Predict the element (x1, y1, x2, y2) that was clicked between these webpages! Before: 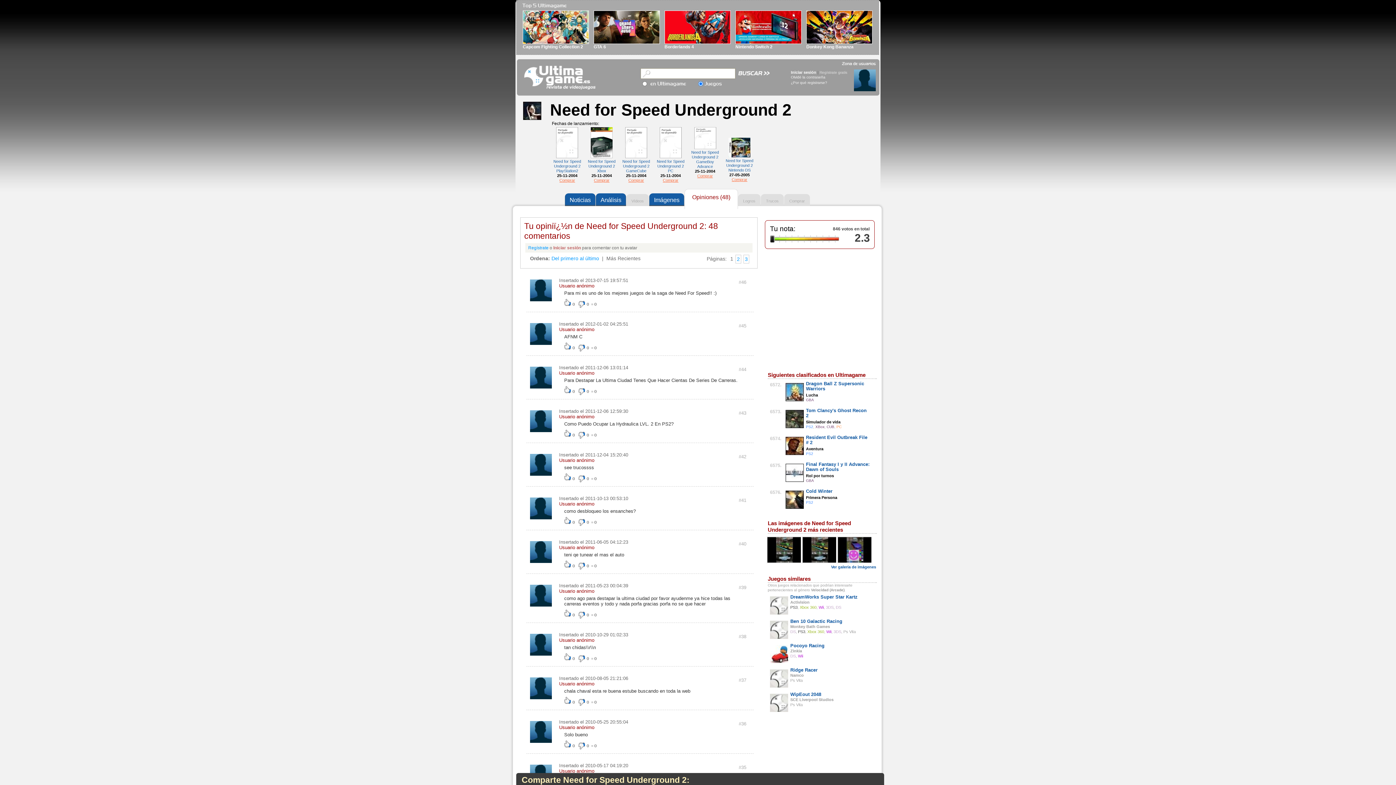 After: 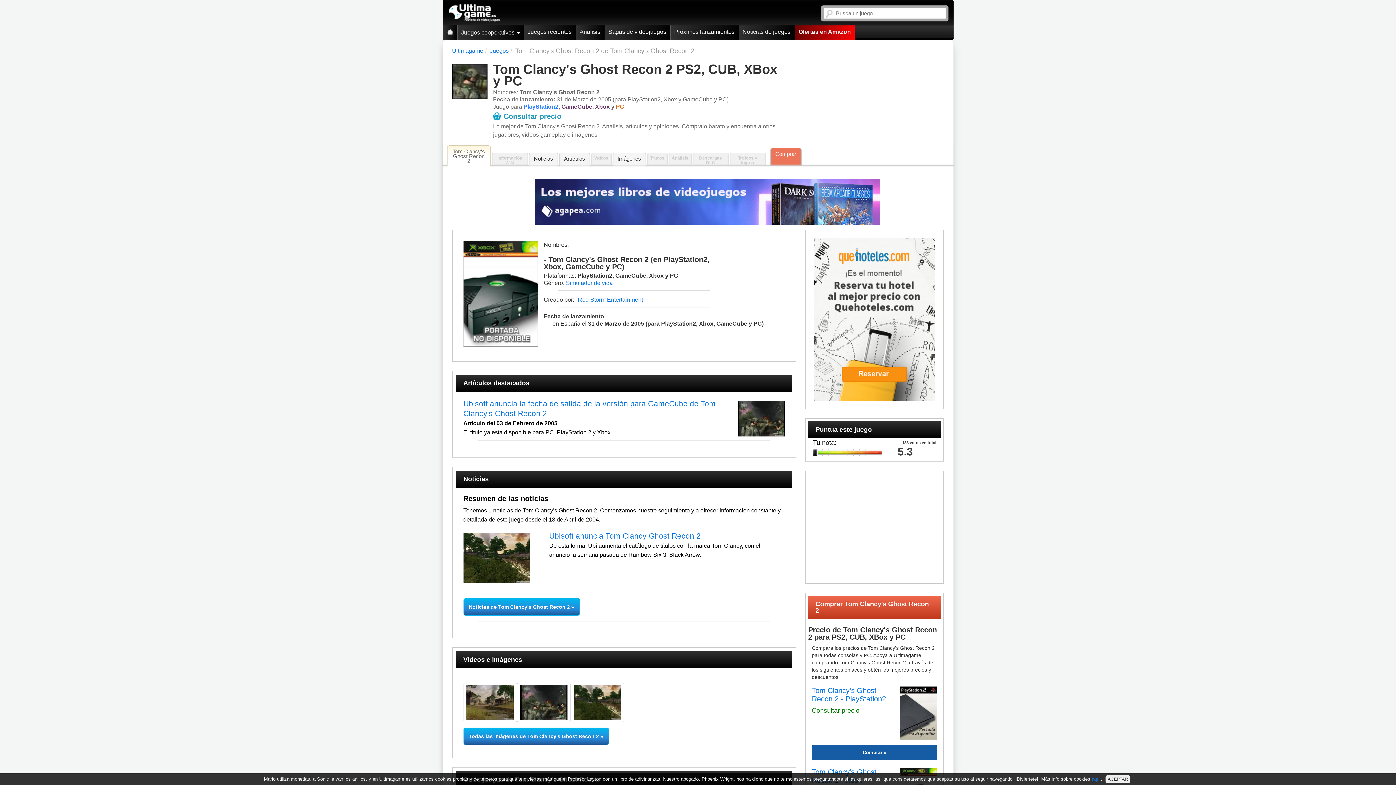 Action: label: Tom Clancy's Ghost Recon 2 bbox: (806, 408, 866, 418)